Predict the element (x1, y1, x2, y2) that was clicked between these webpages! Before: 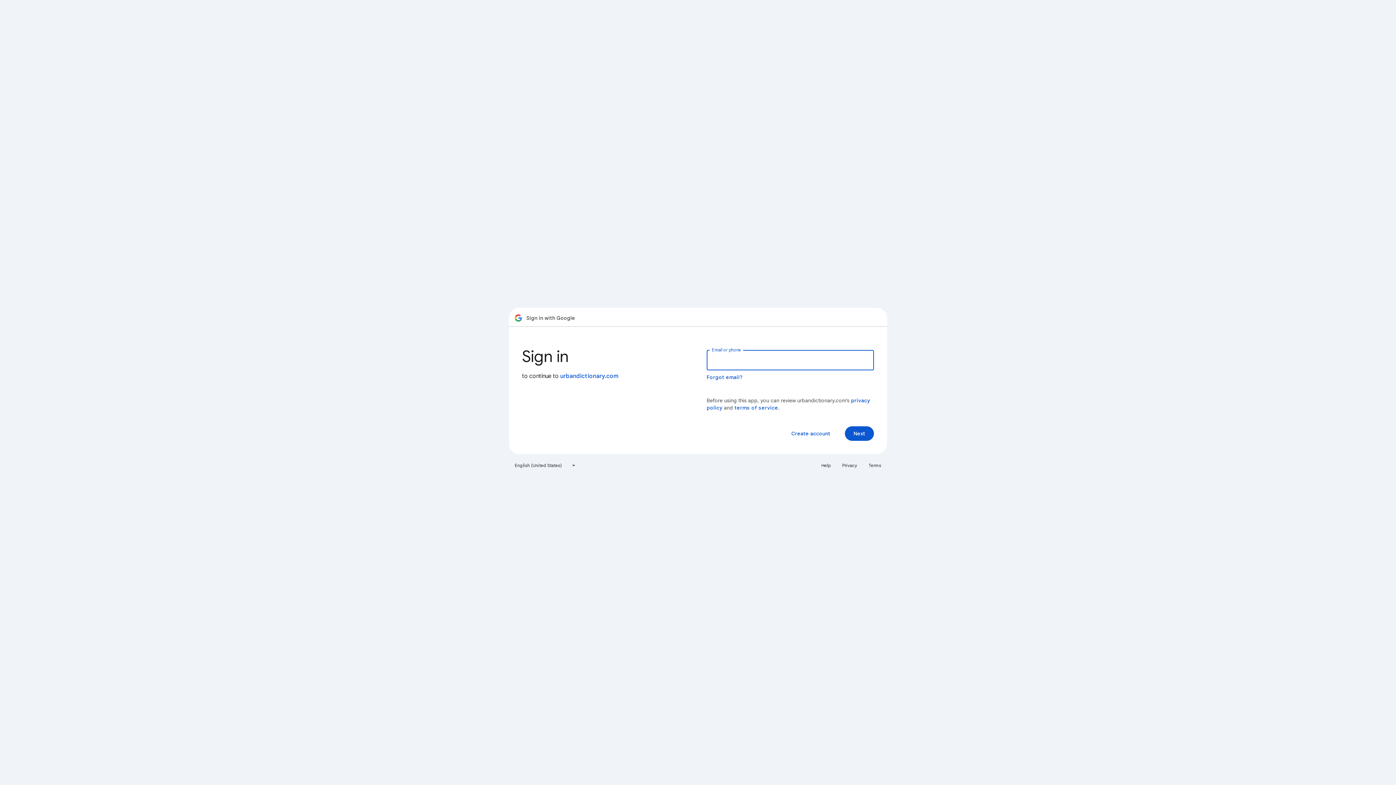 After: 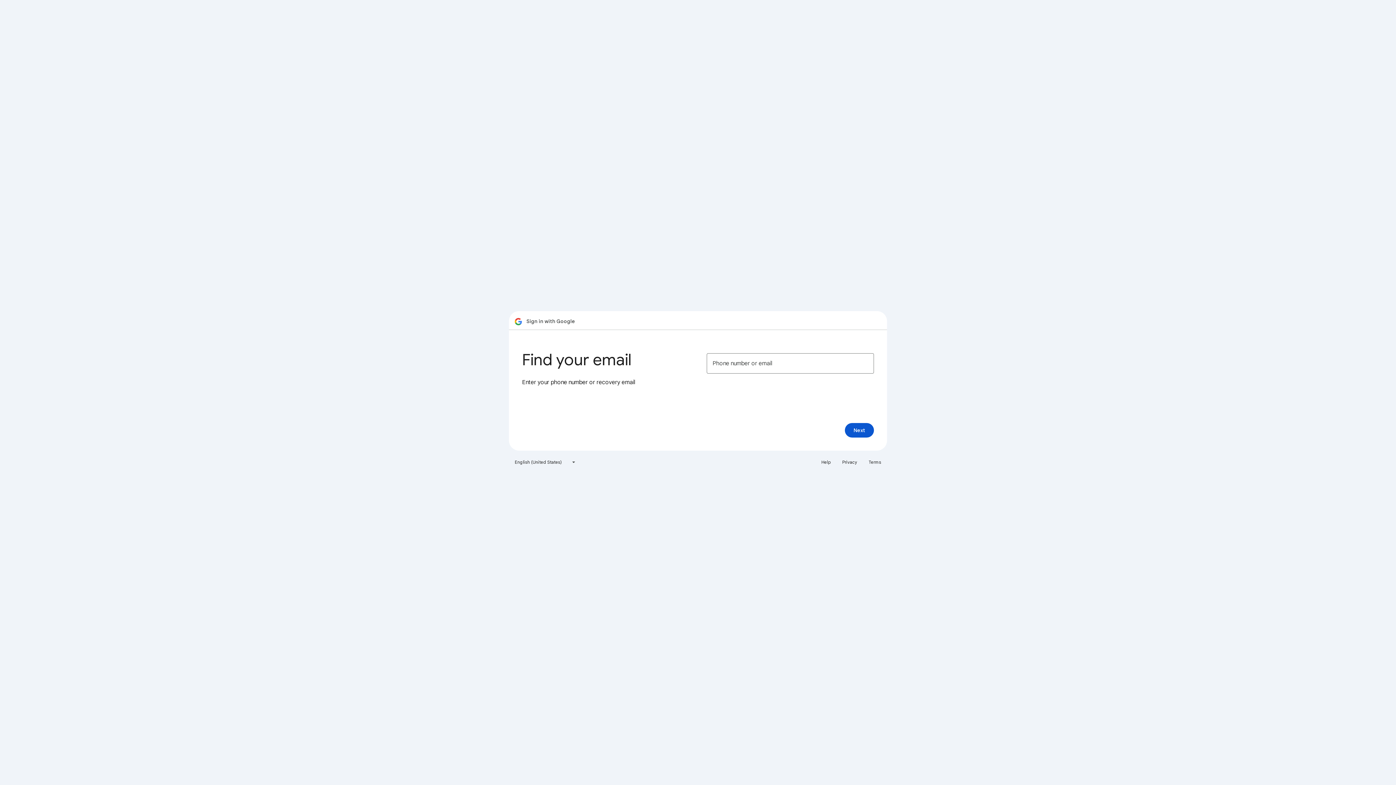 Action: bbox: (706, 374, 743, 380) label: Forgot email?